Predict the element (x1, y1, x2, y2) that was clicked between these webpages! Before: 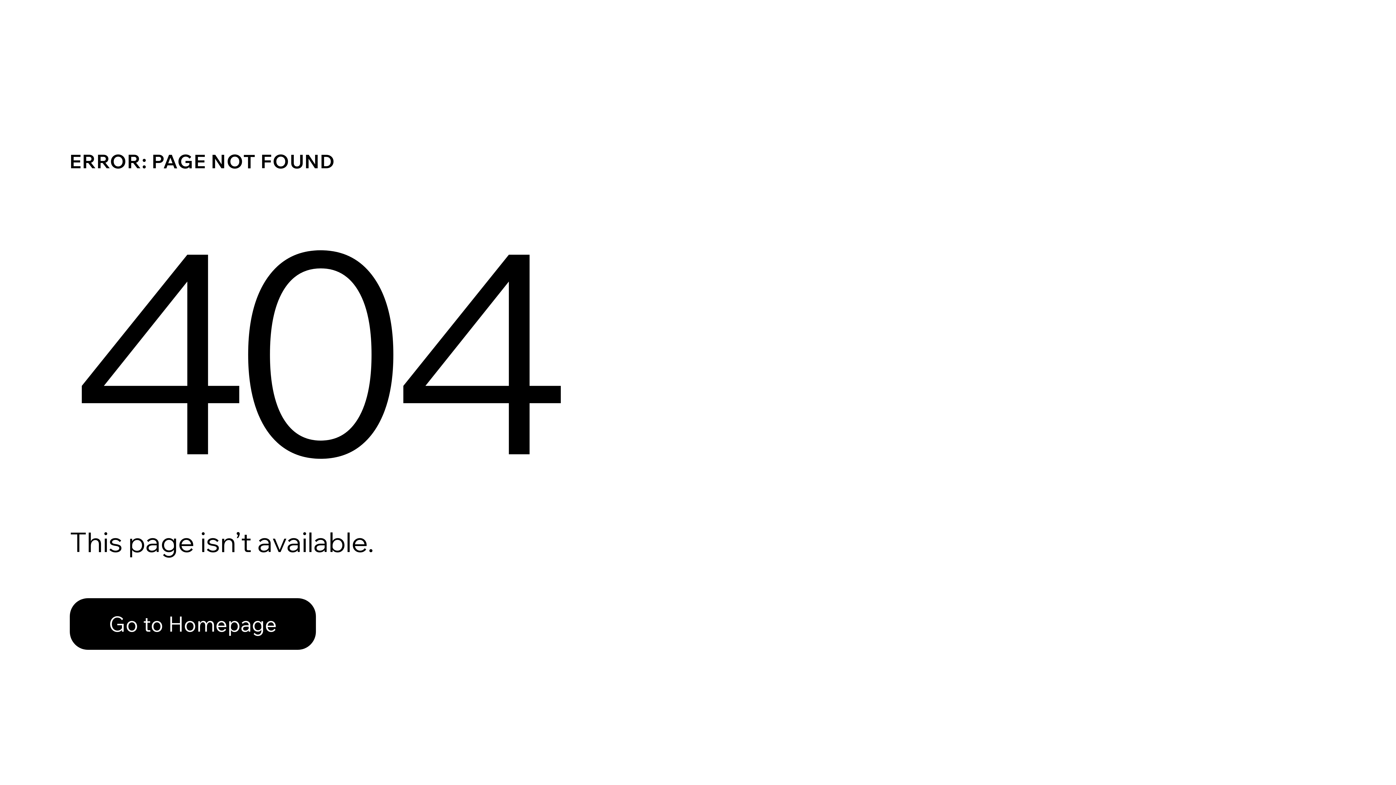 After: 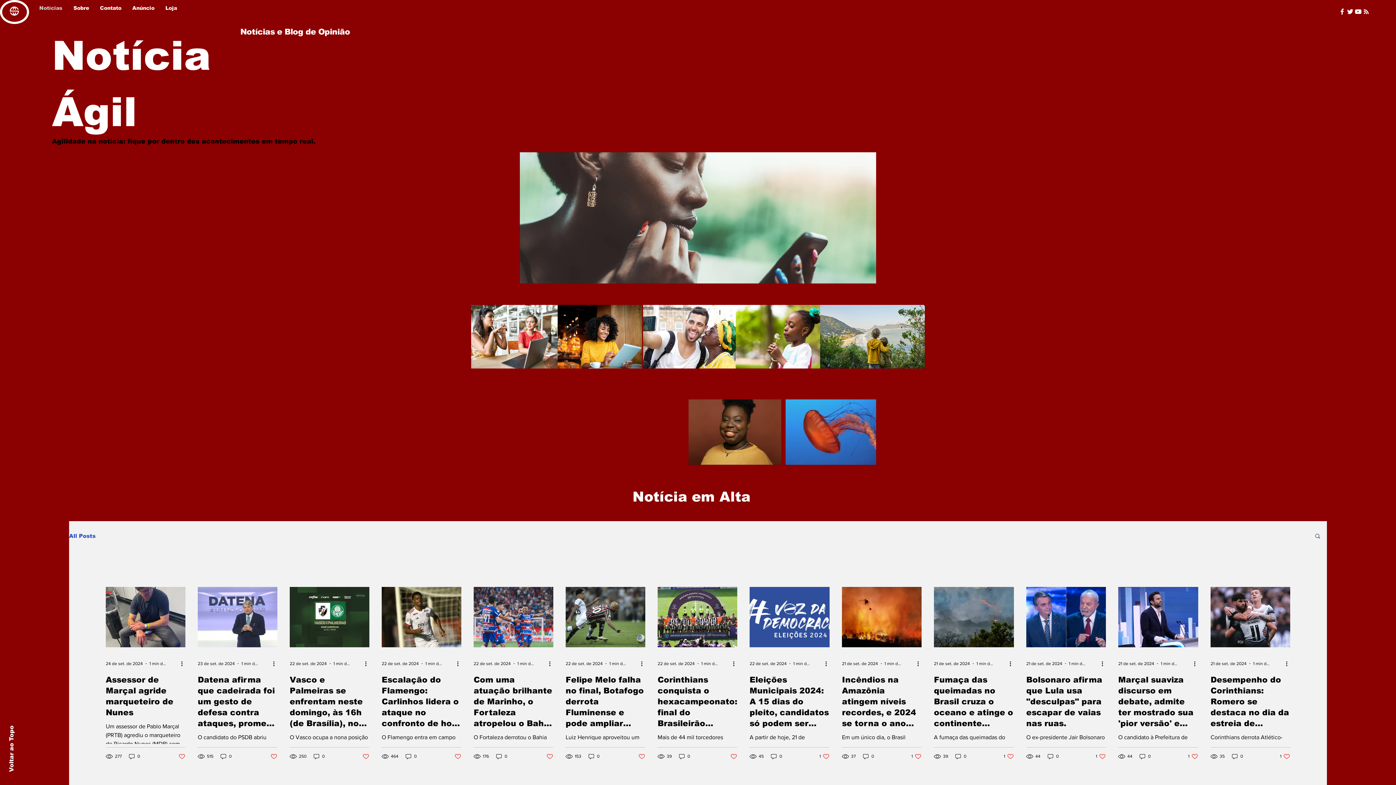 Action: label: Go to Homepage bbox: (69, 582, 768, 659)